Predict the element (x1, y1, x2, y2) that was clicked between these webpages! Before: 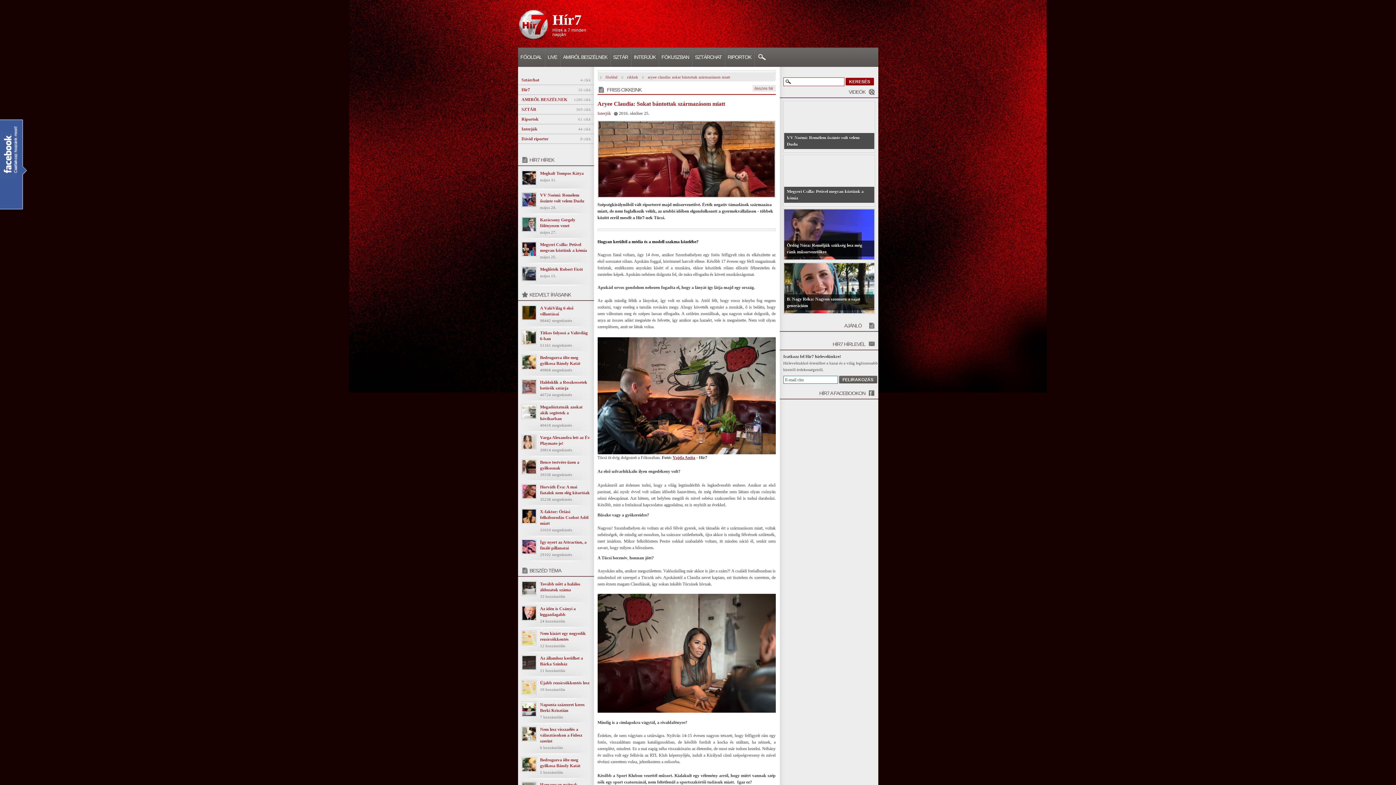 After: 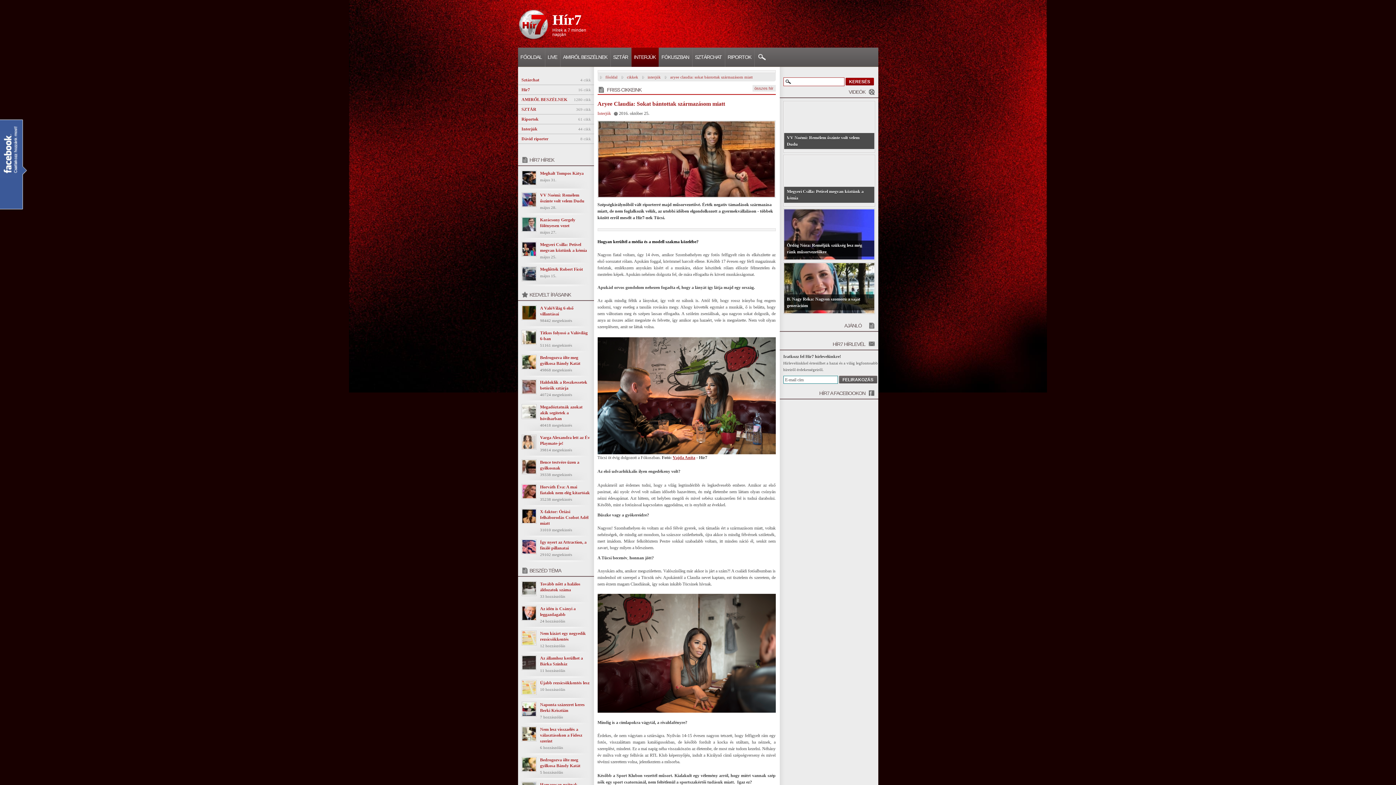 Action: bbox: (597, 197, 775, 202)